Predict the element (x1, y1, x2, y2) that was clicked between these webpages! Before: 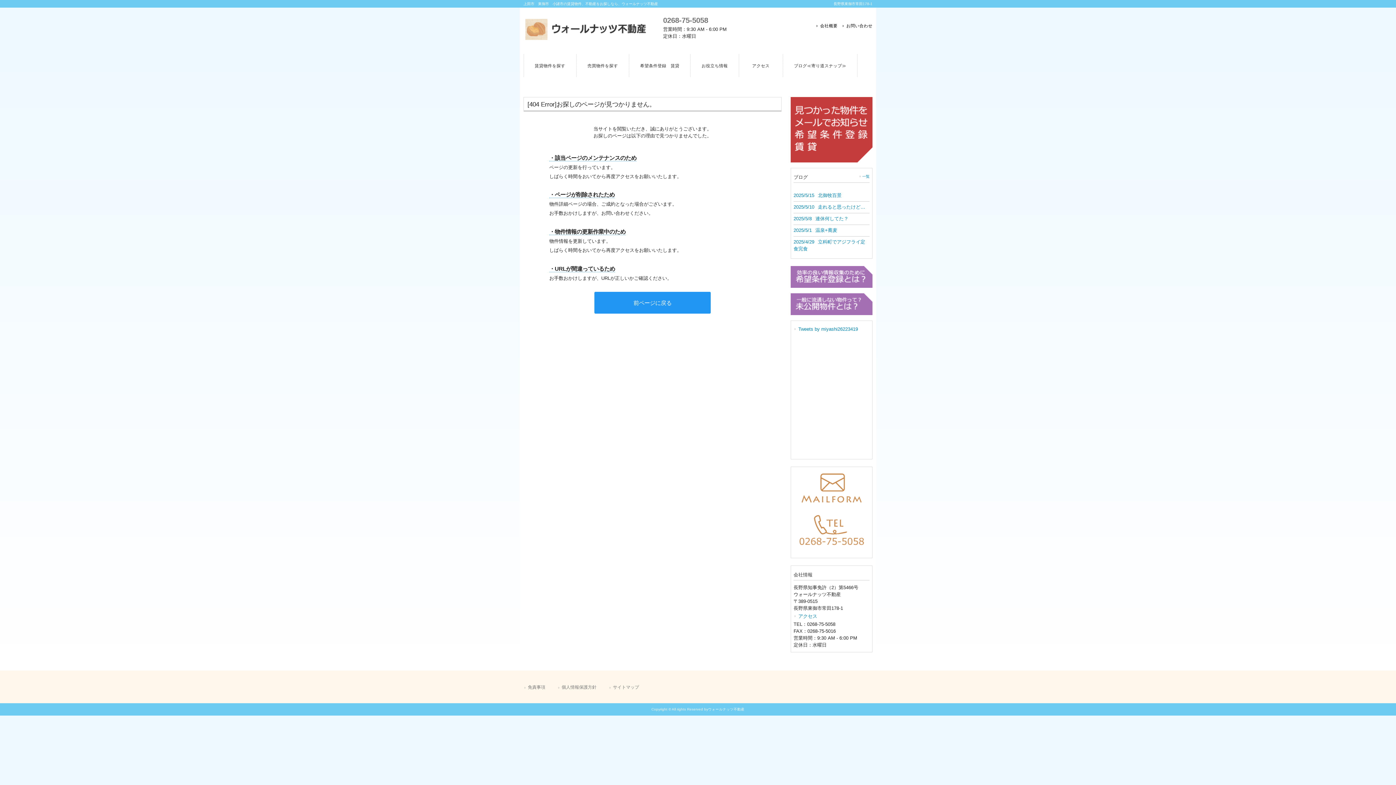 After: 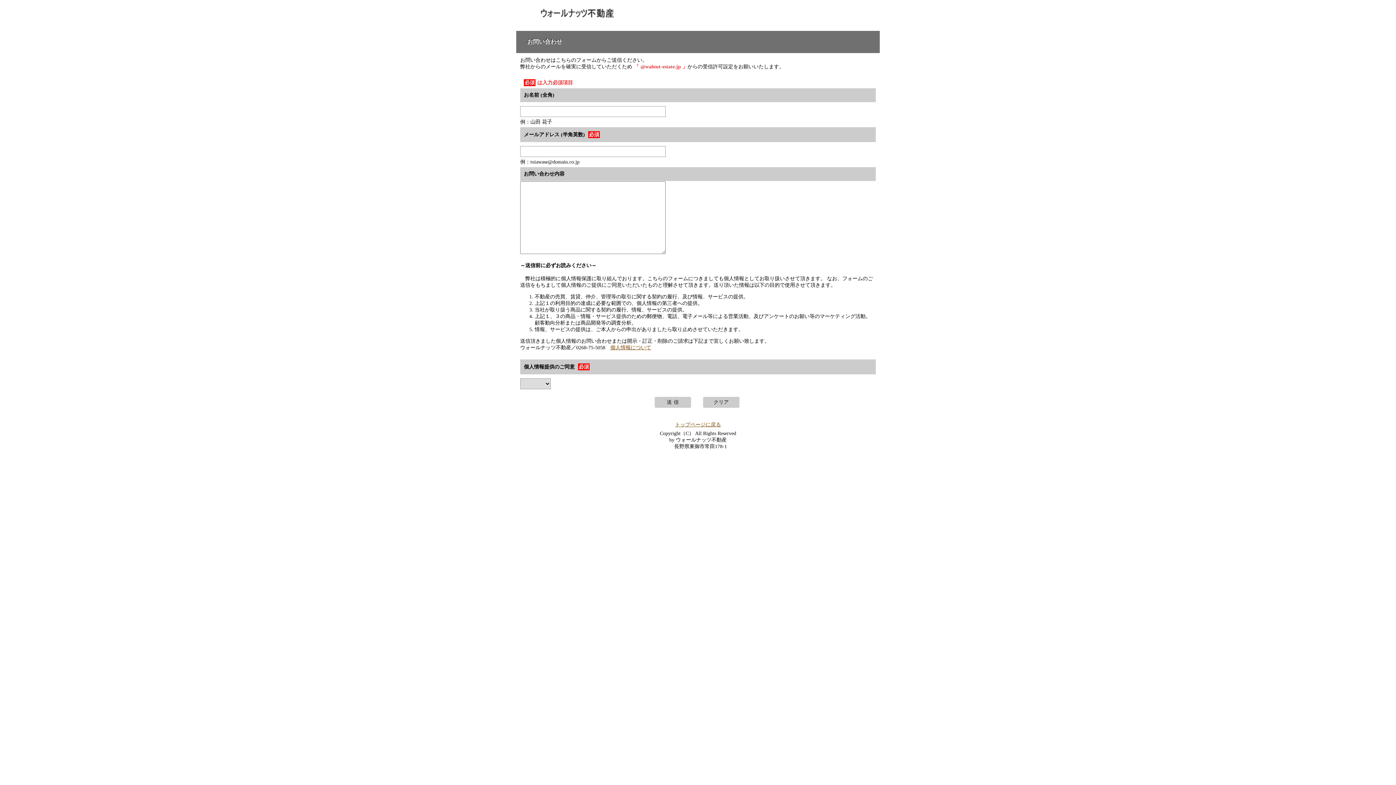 Action: bbox: (793, 470, 869, 512)